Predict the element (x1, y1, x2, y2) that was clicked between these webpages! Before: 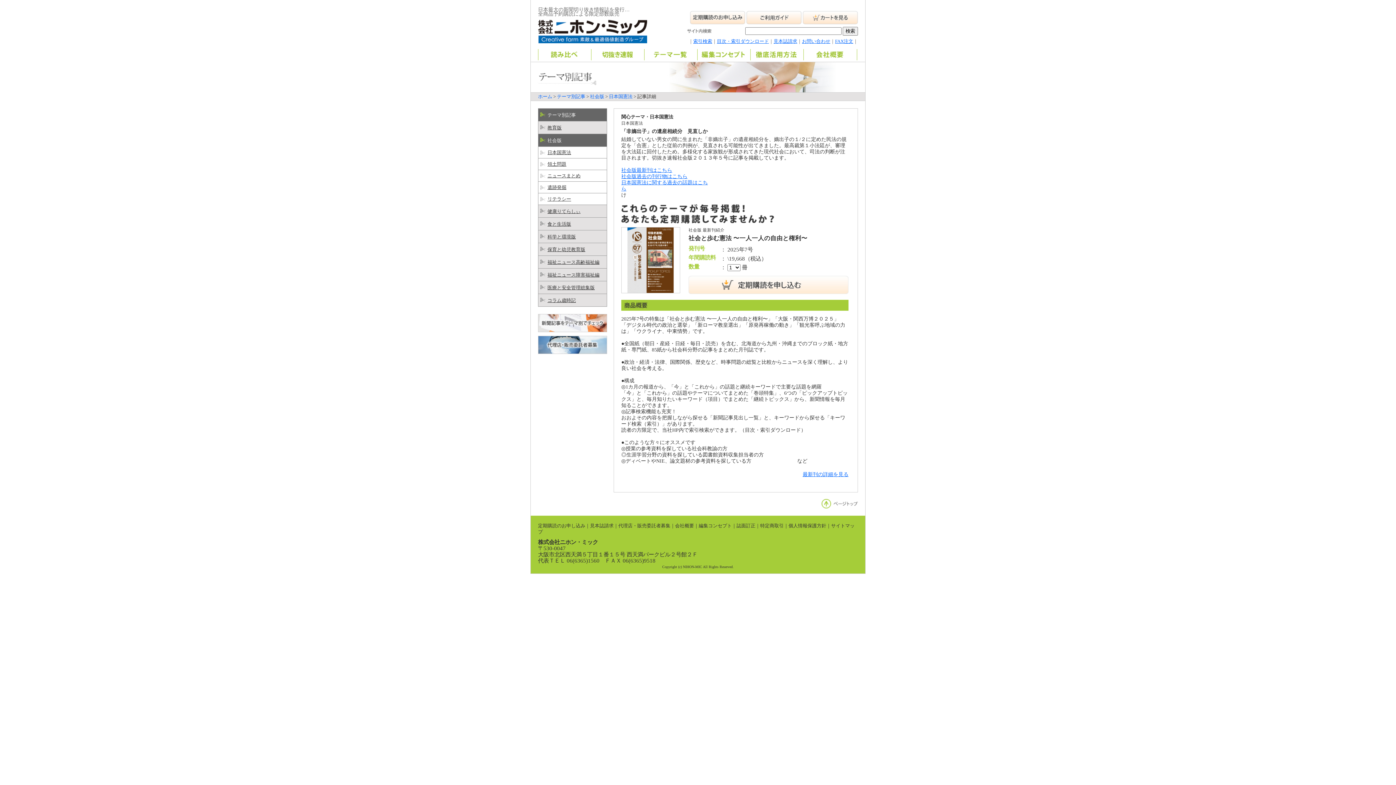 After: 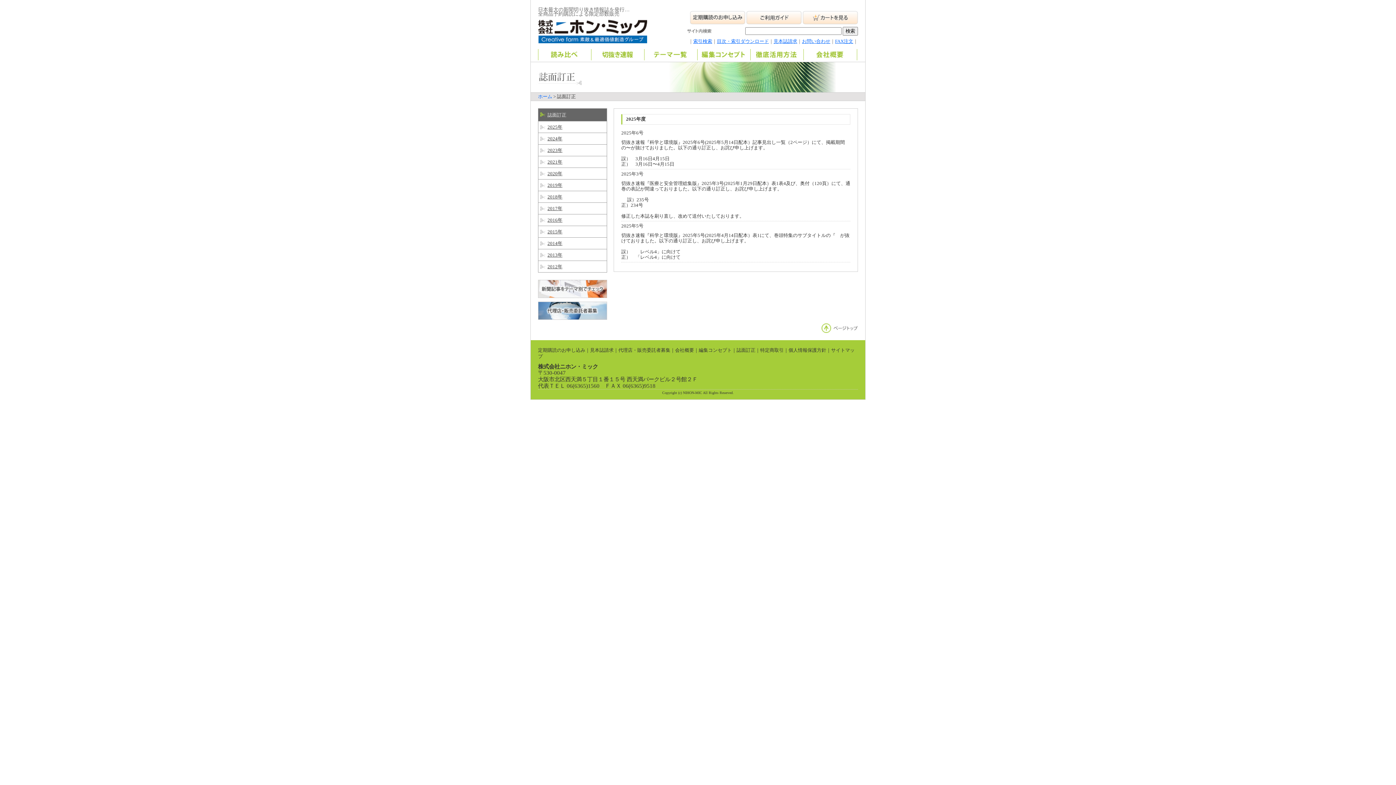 Action: bbox: (736, 523, 755, 528) label: 誌面訂正